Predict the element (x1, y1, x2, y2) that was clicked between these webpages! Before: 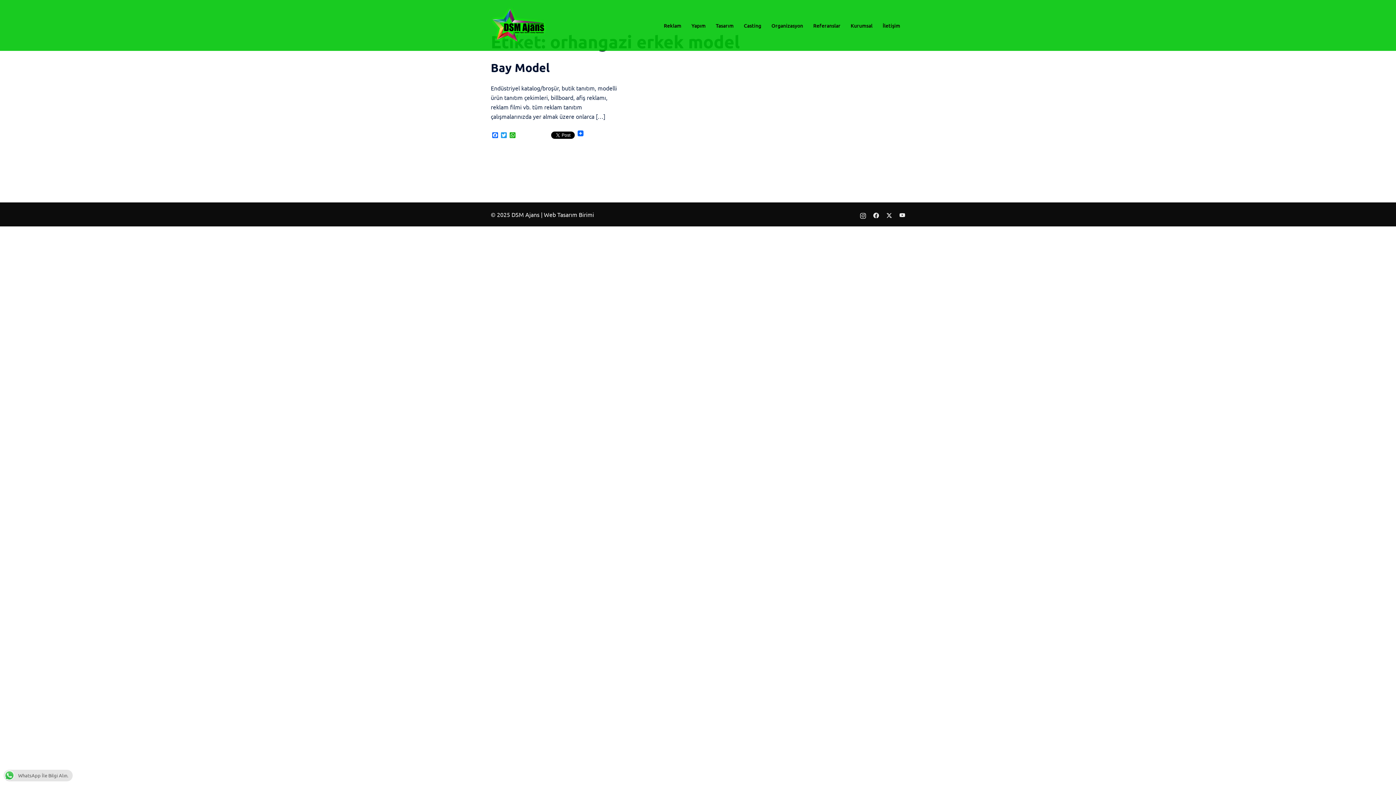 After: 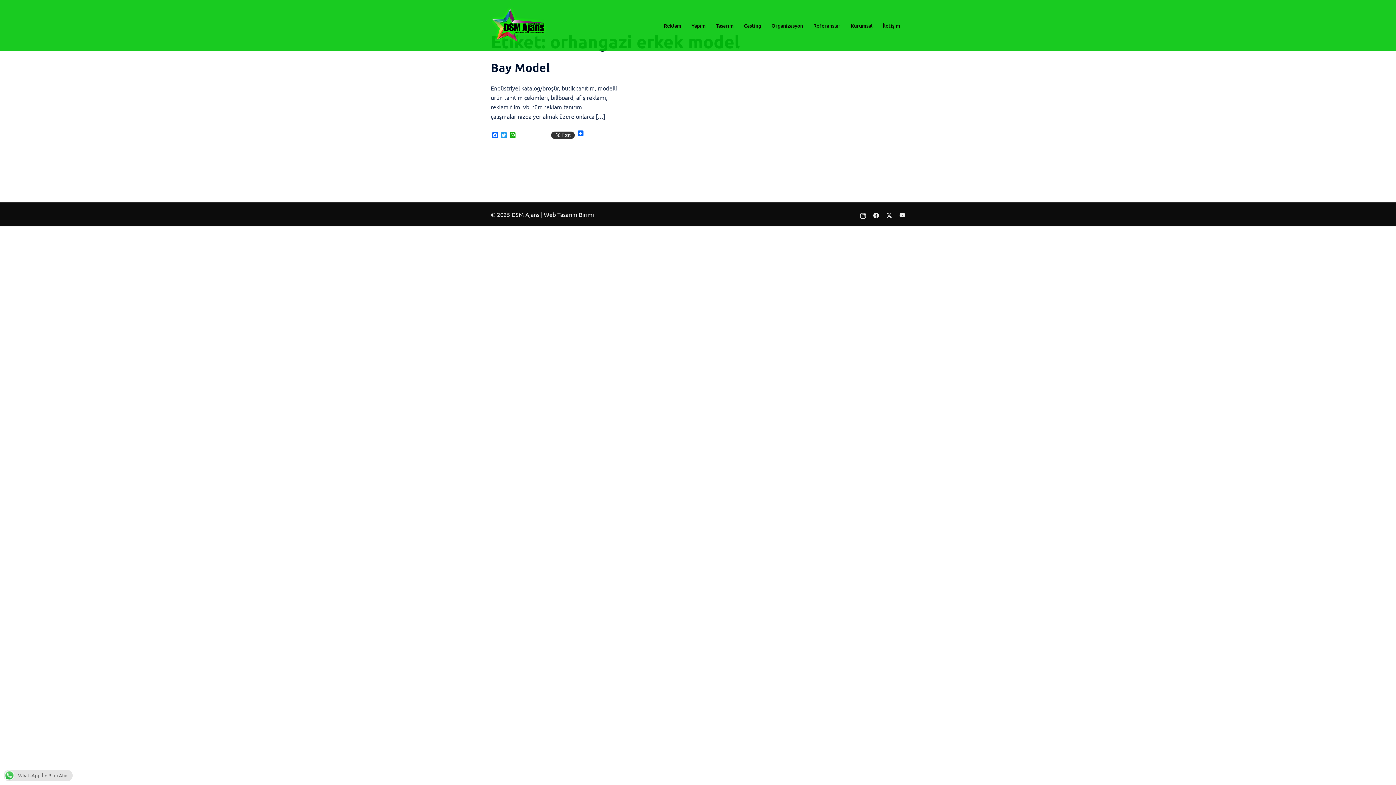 Action: bbox: (549, 131, 576, 139)